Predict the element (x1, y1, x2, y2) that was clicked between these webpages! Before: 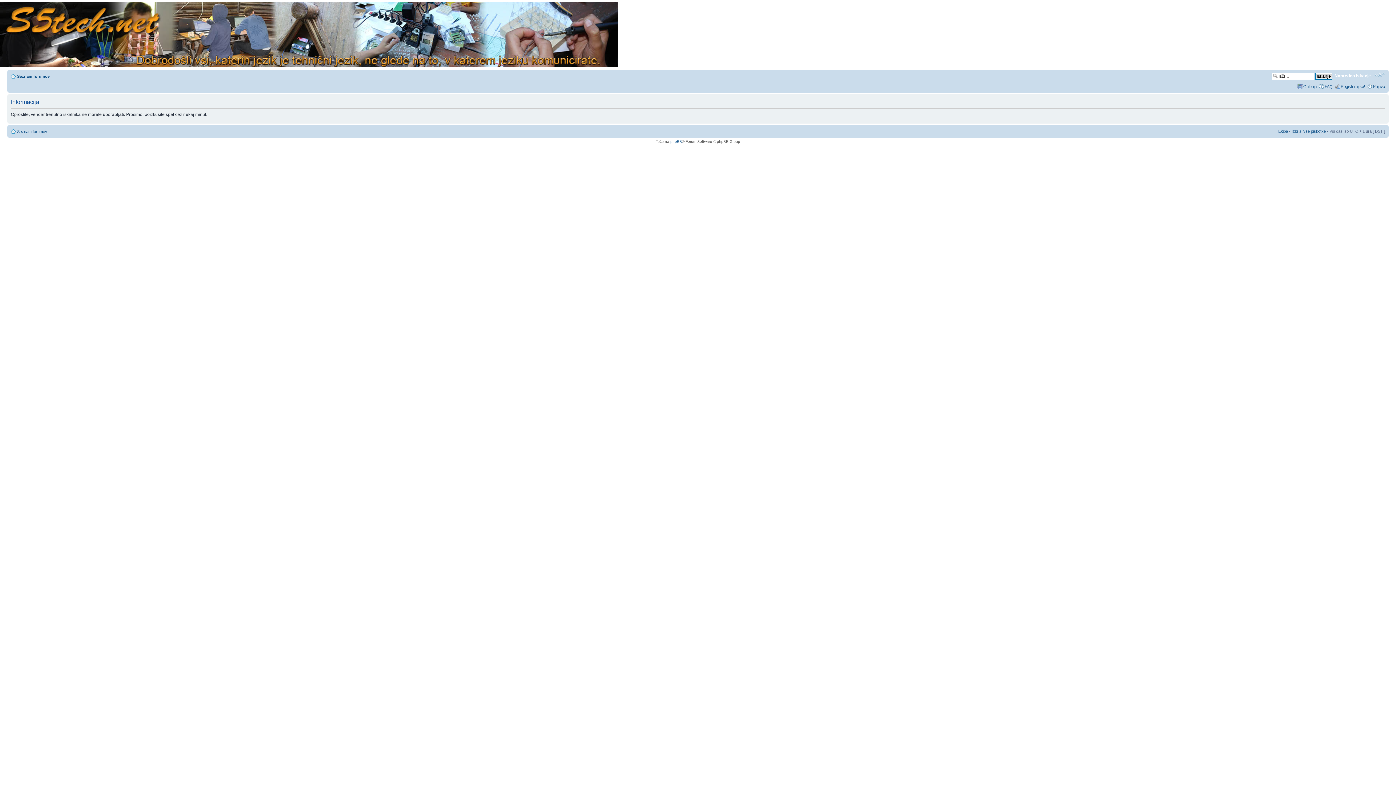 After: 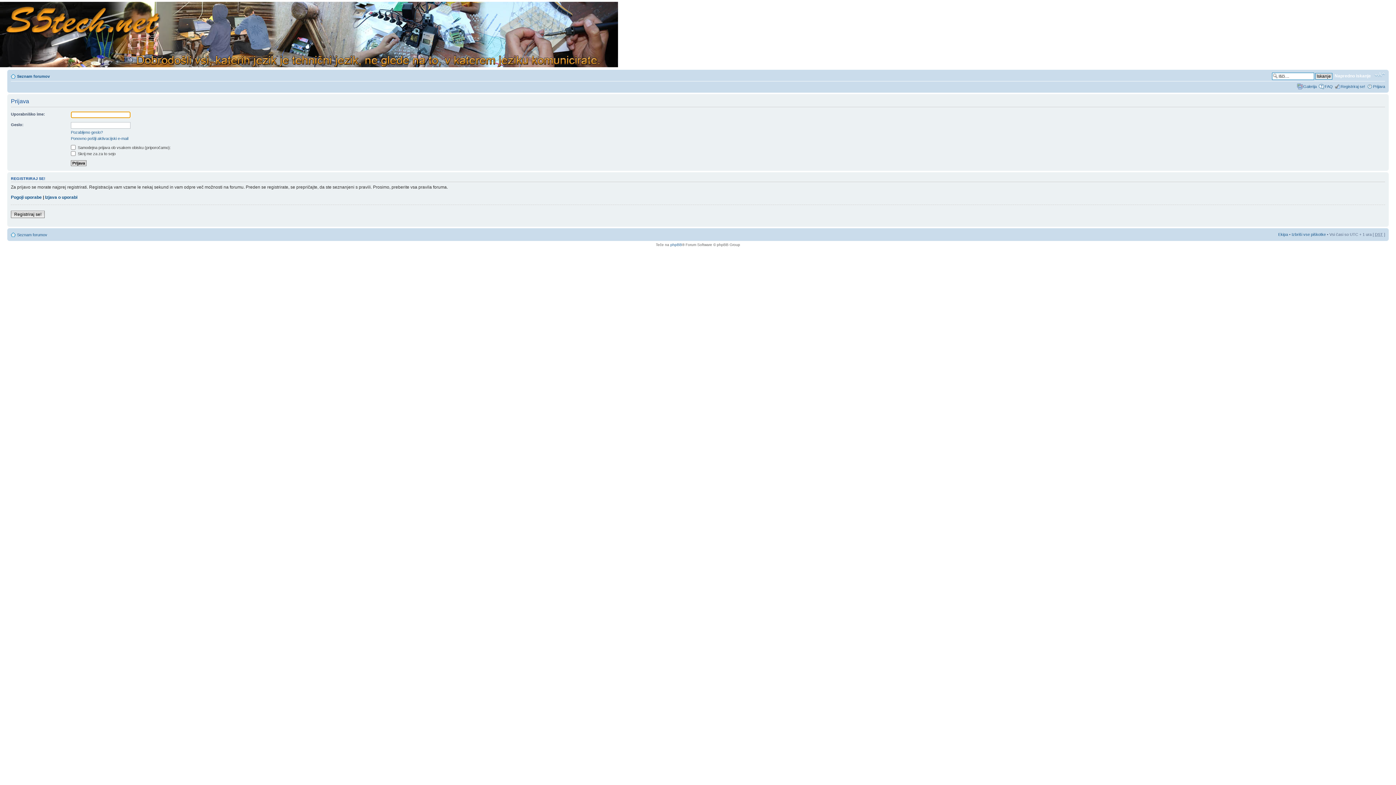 Action: label: Prijava bbox: (1373, 84, 1385, 88)